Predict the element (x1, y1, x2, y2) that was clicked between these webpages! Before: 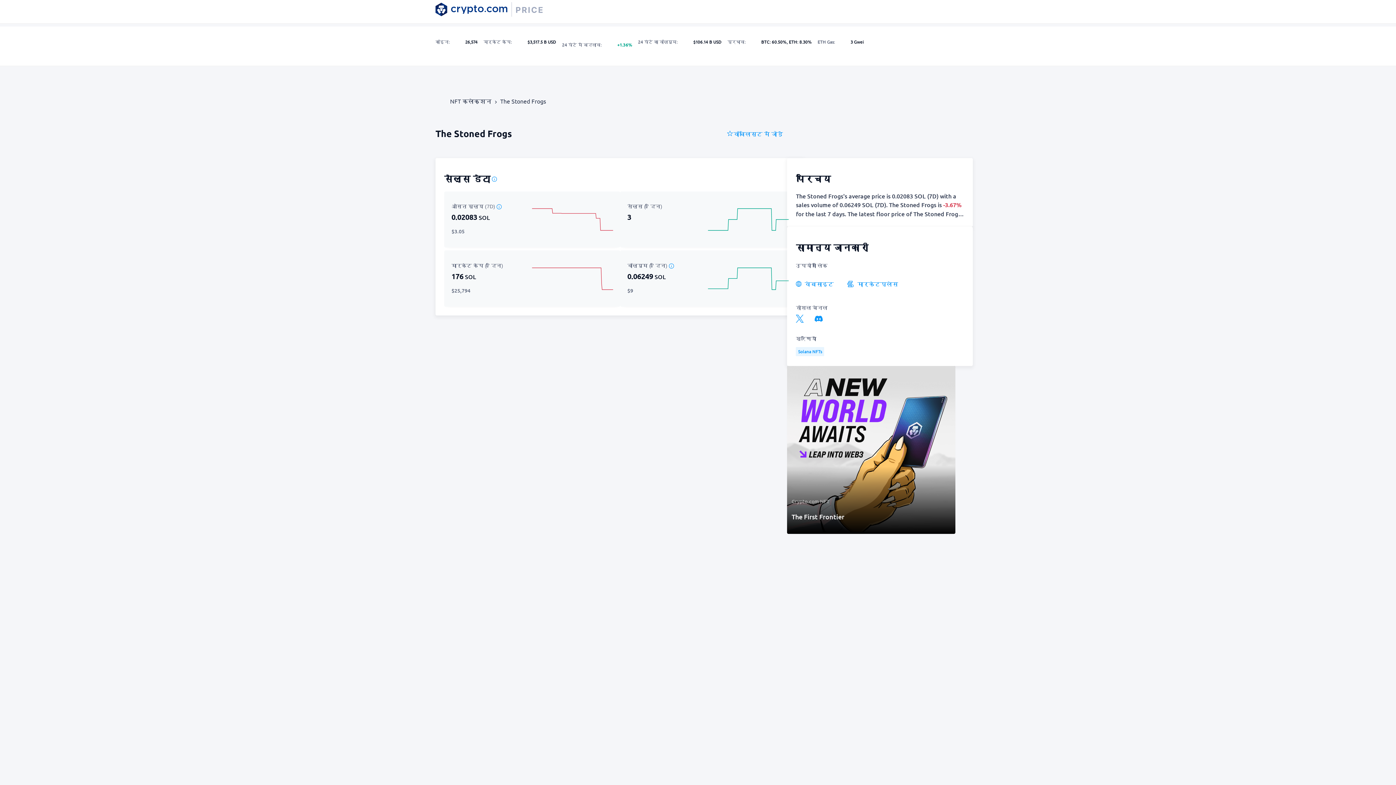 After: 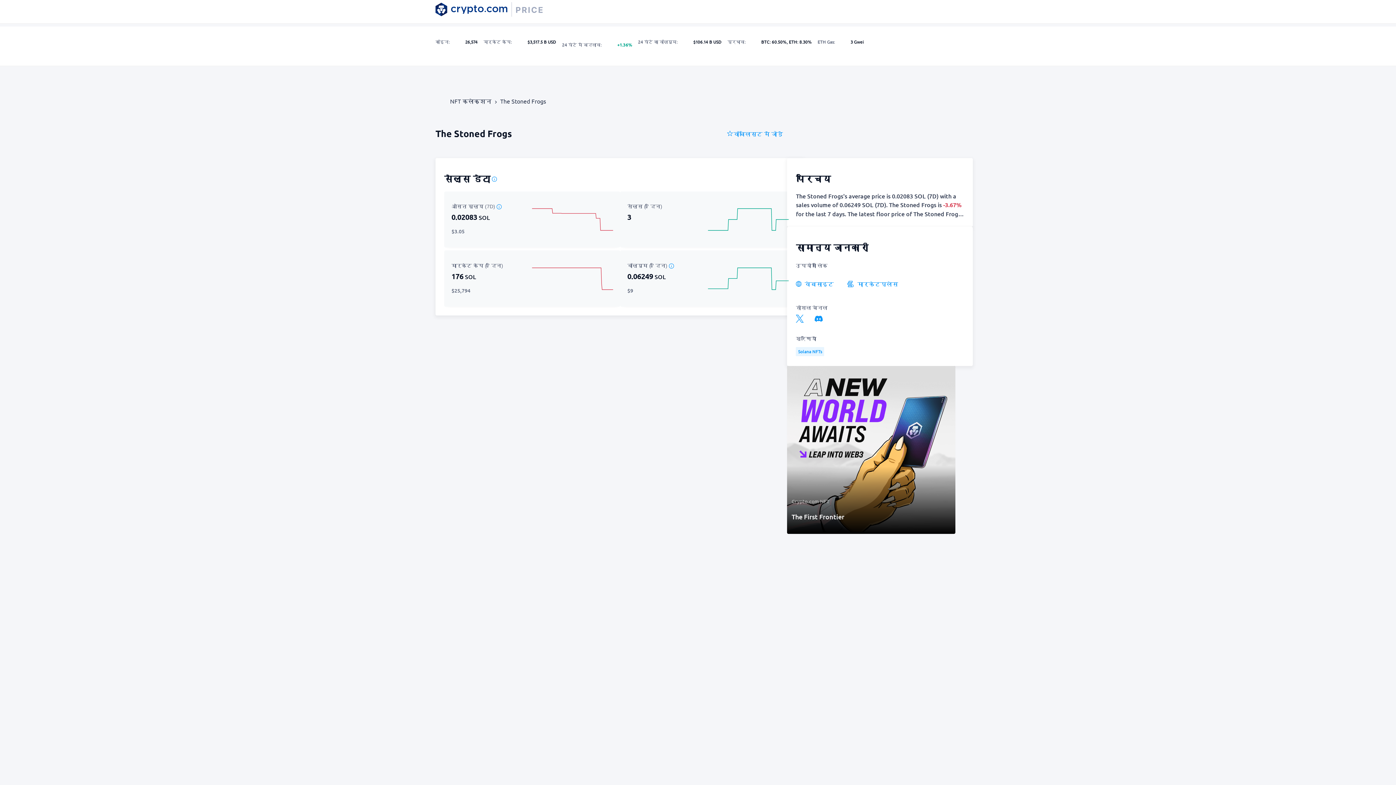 Action: bbox: (815, 314, 823, 326)